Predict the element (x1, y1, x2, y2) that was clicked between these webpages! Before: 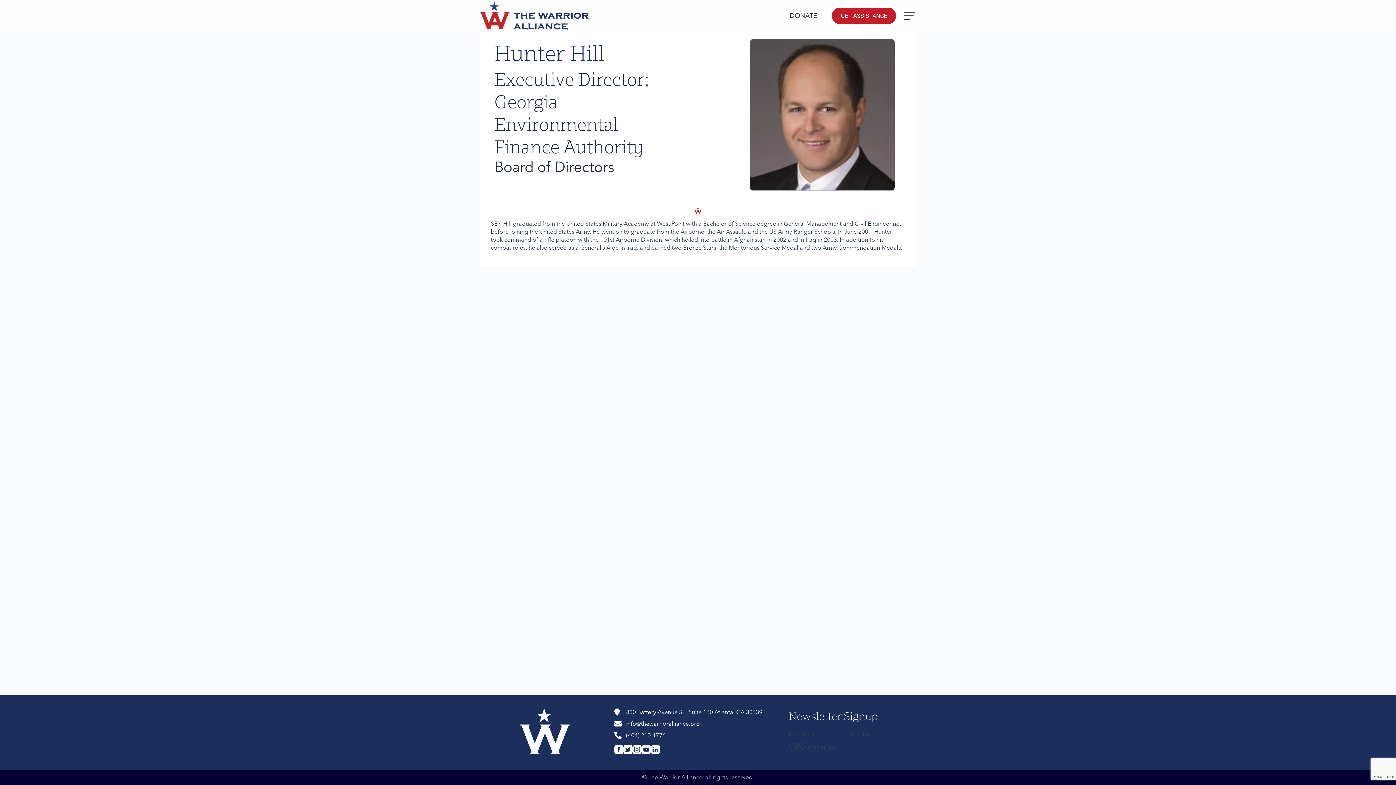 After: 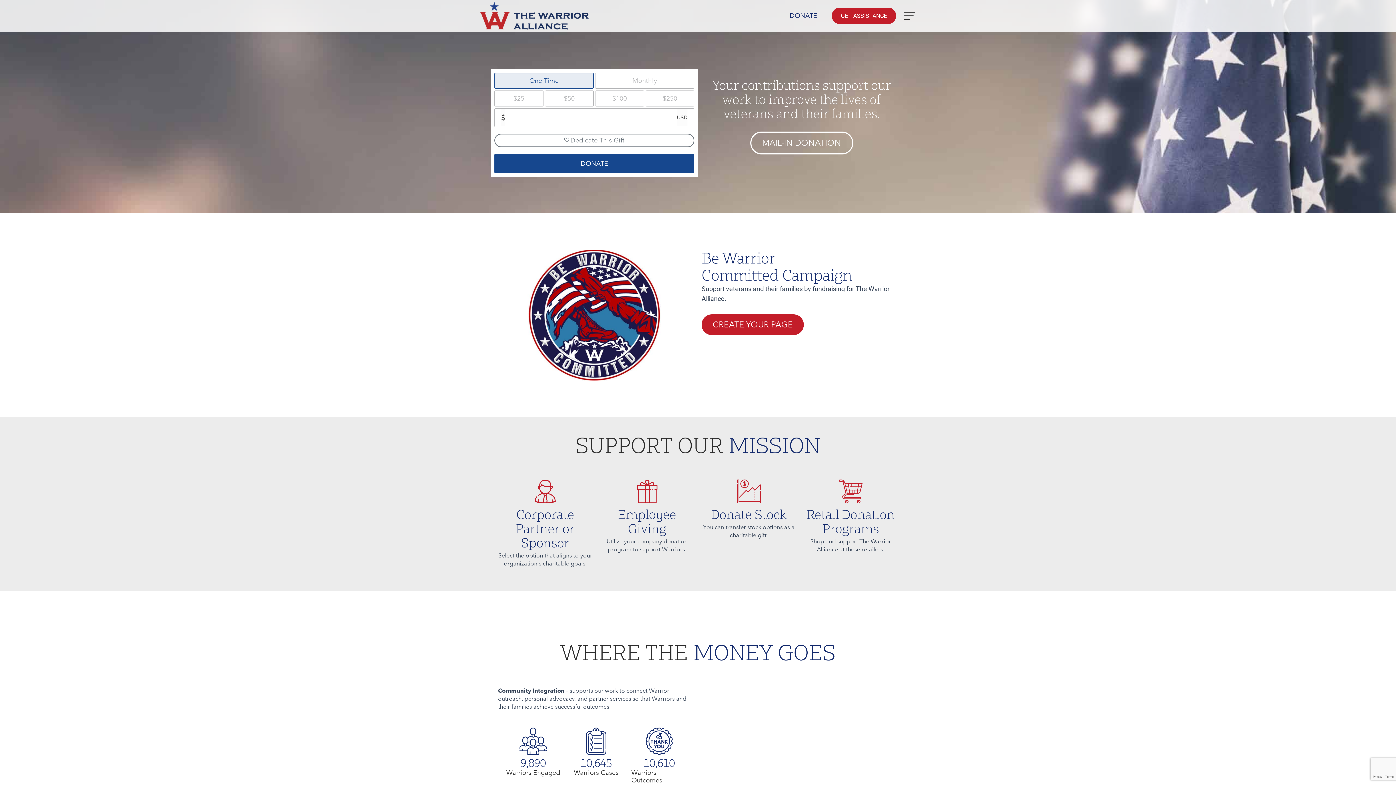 Action: bbox: (782, 7, 824, 24) label: DONATE